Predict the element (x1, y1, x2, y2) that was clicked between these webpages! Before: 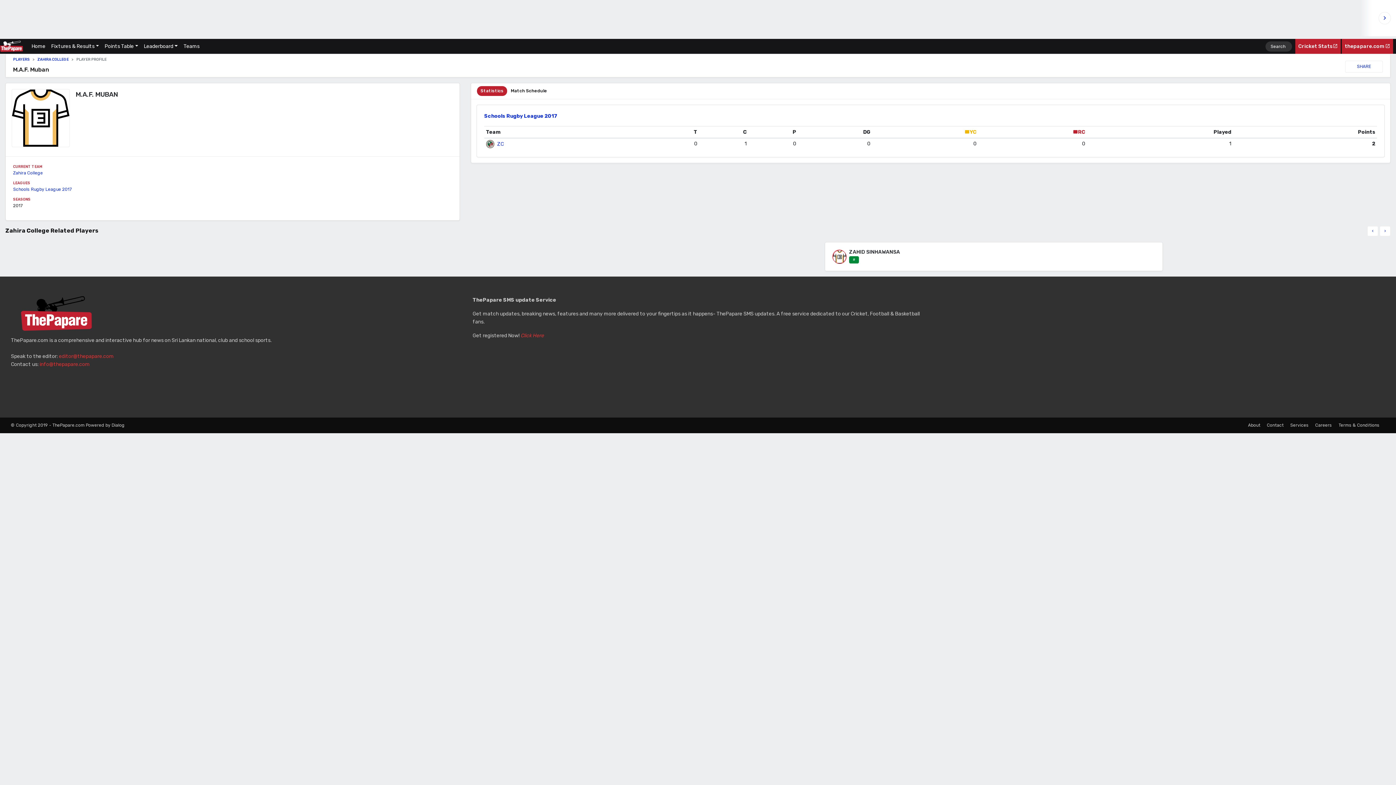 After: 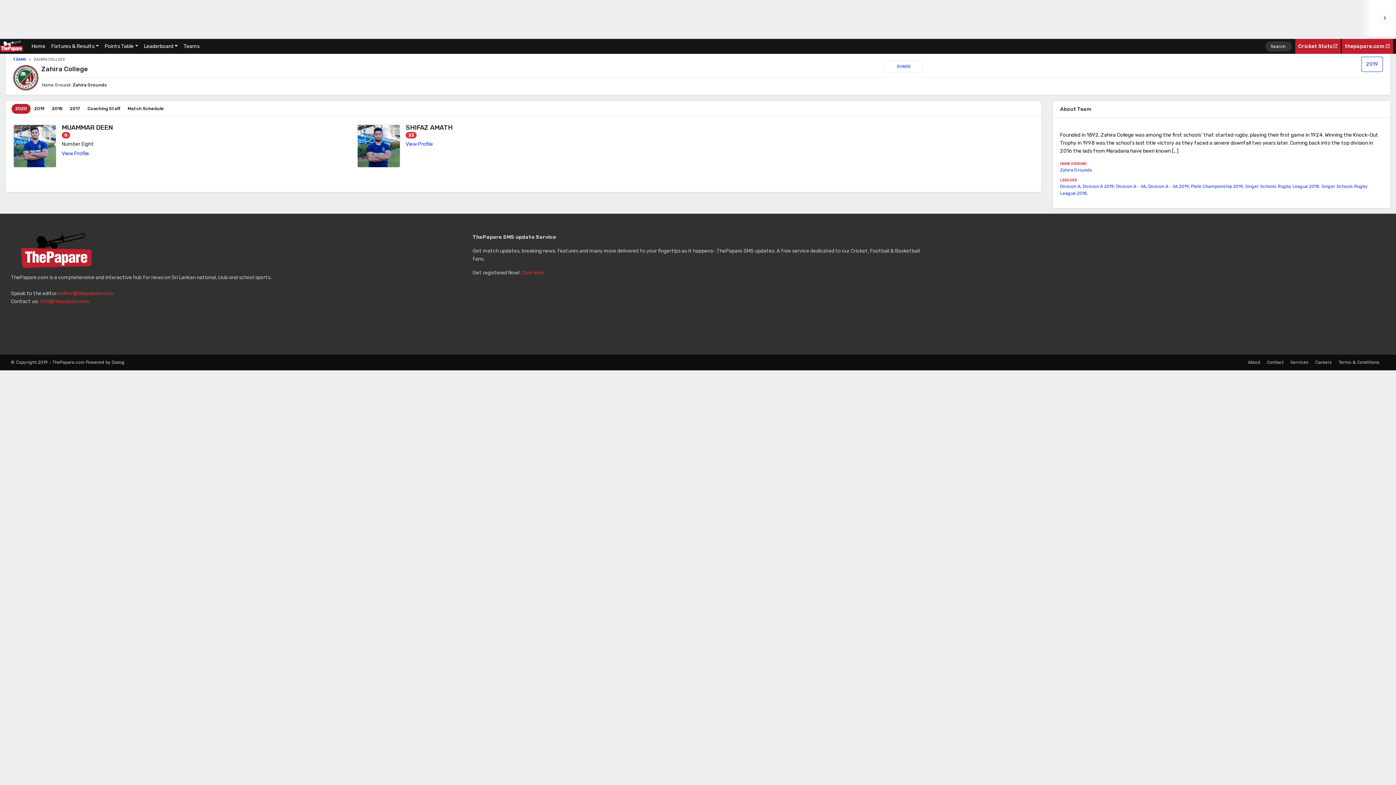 Action: bbox: (13, 170, 42, 175) label: Zahira College